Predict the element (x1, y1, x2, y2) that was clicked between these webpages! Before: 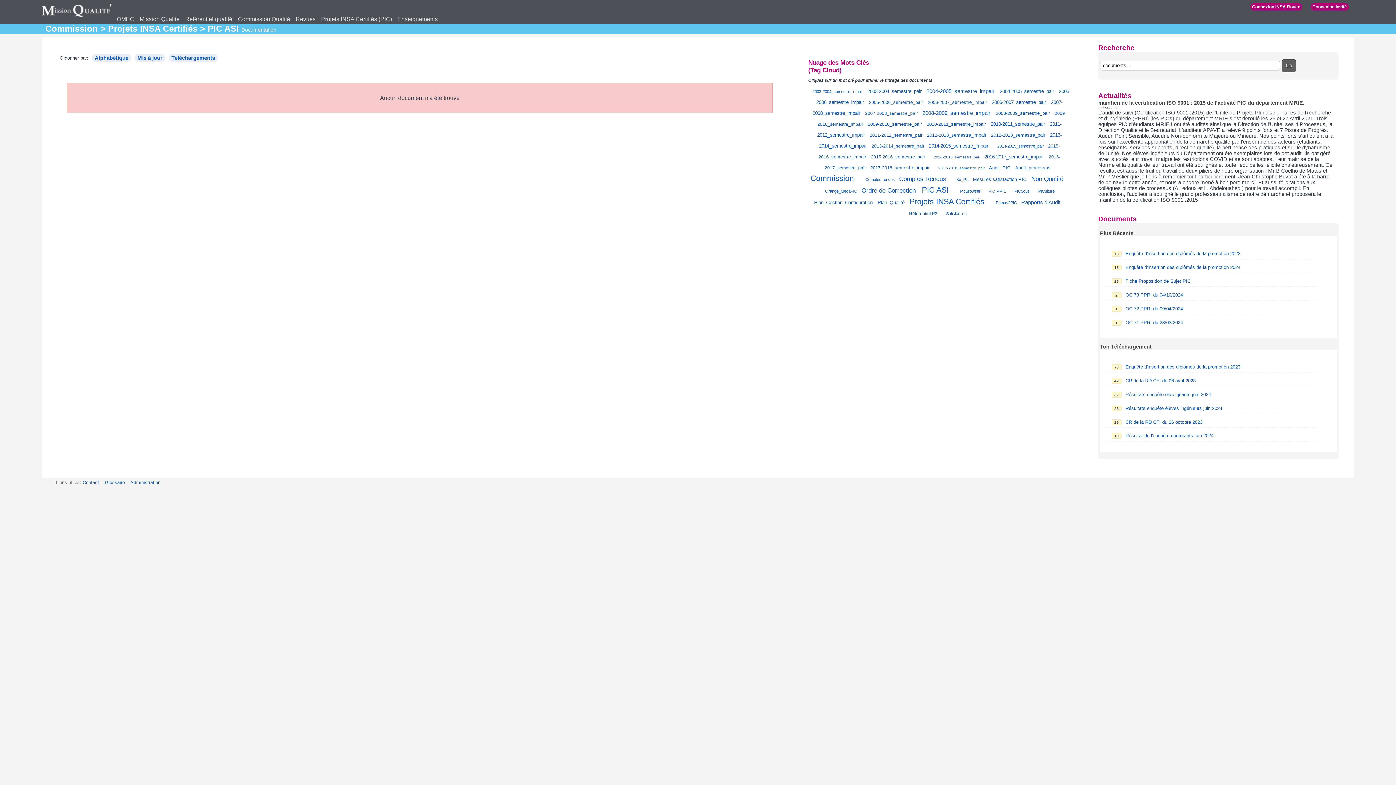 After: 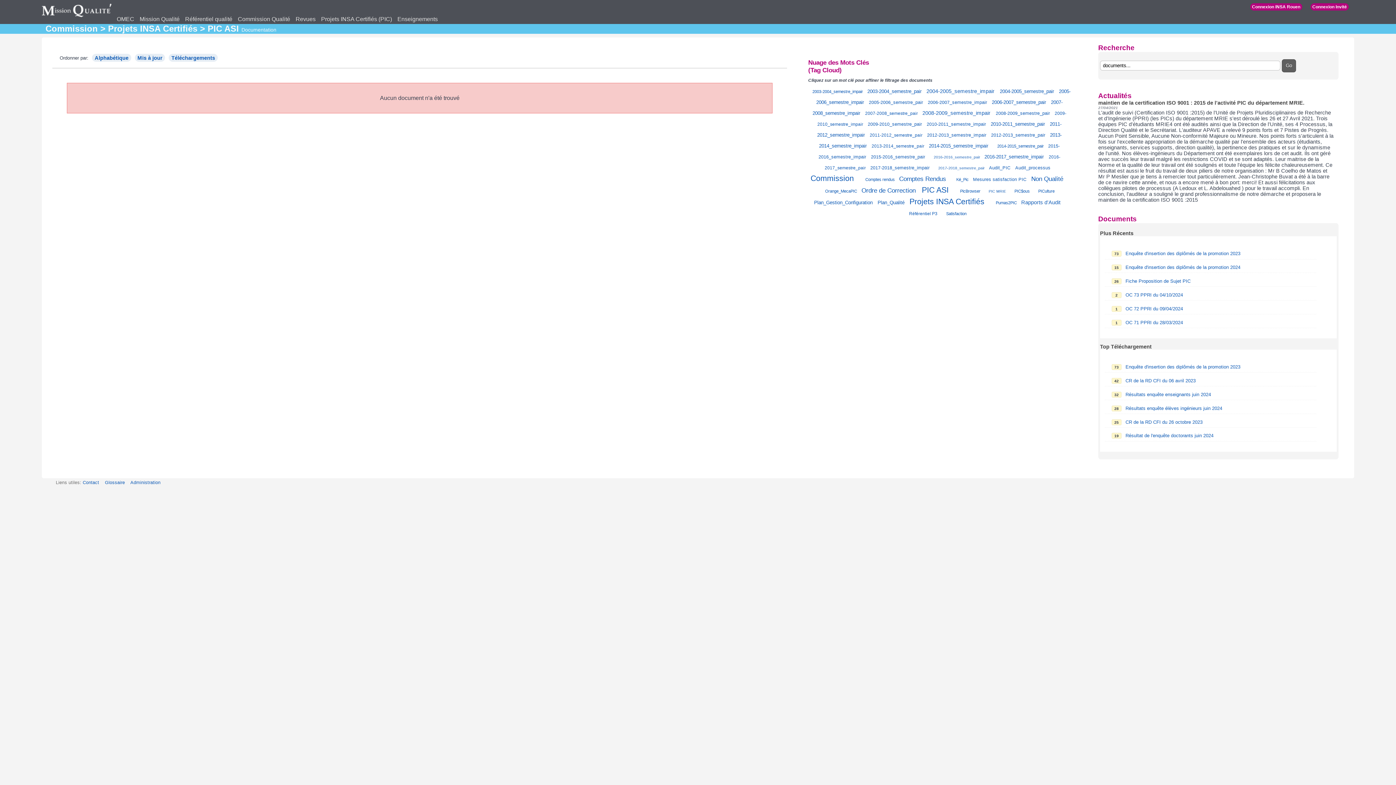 Action: bbox: (871, 154, 925, 159) label: 2015-2016_semestre_pair